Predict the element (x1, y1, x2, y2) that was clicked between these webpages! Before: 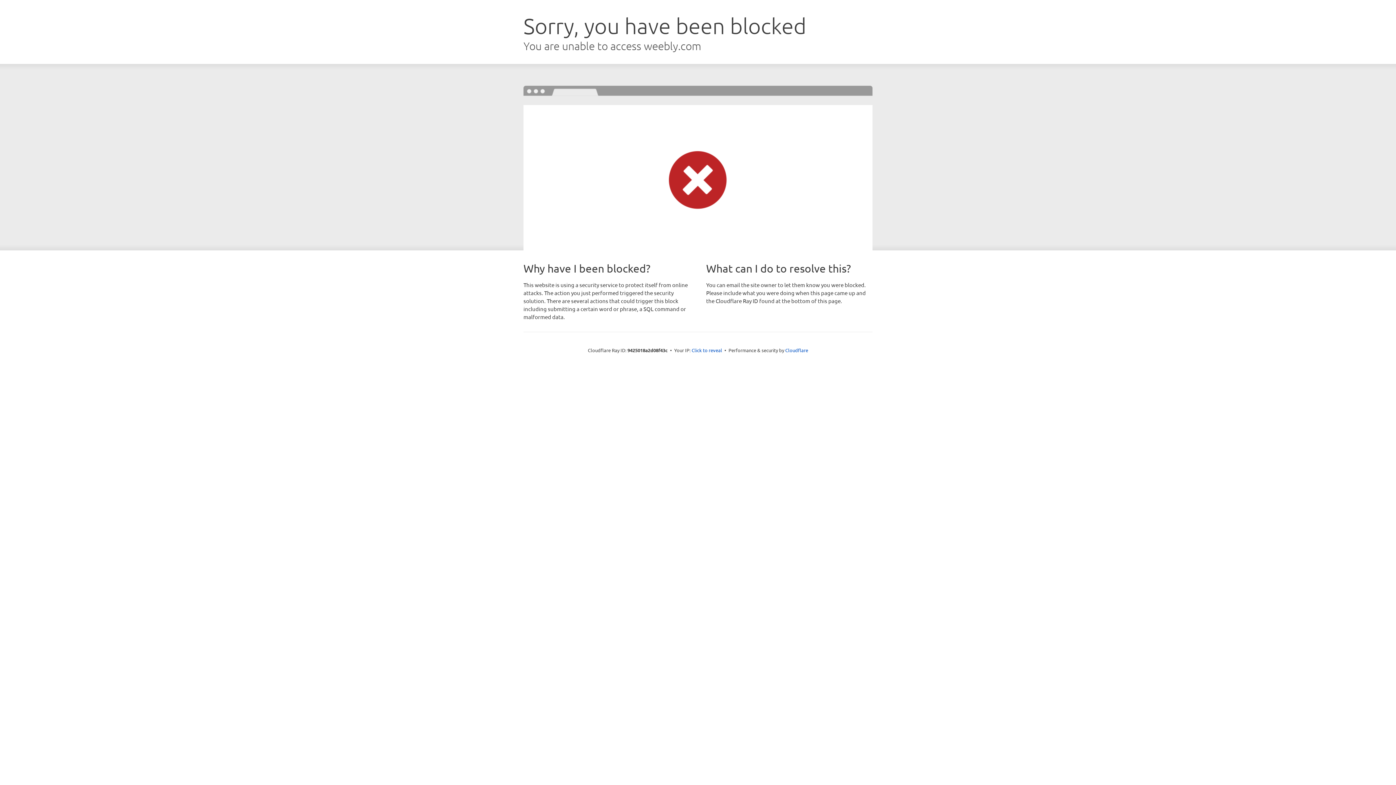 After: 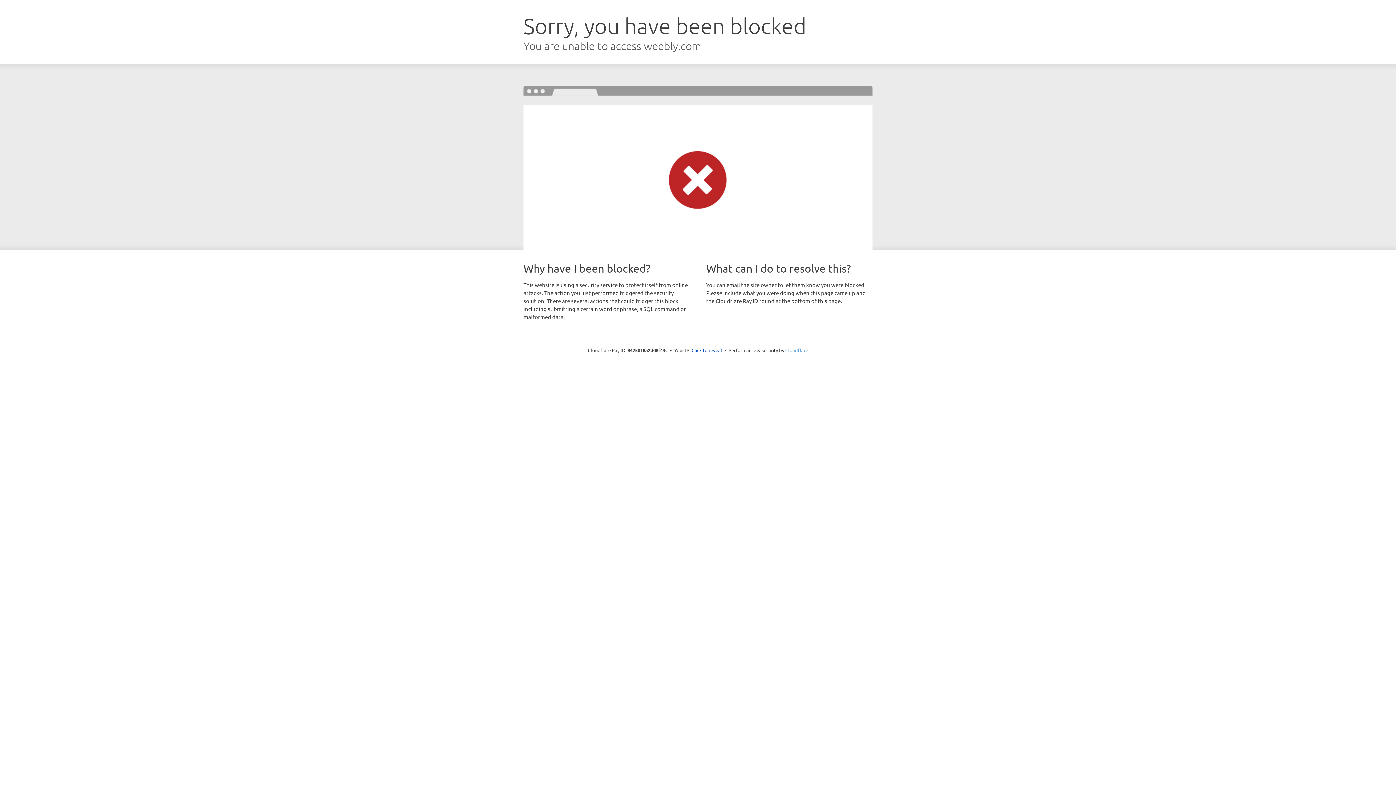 Action: label: Cloudflare bbox: (785, 347, 808, 353)